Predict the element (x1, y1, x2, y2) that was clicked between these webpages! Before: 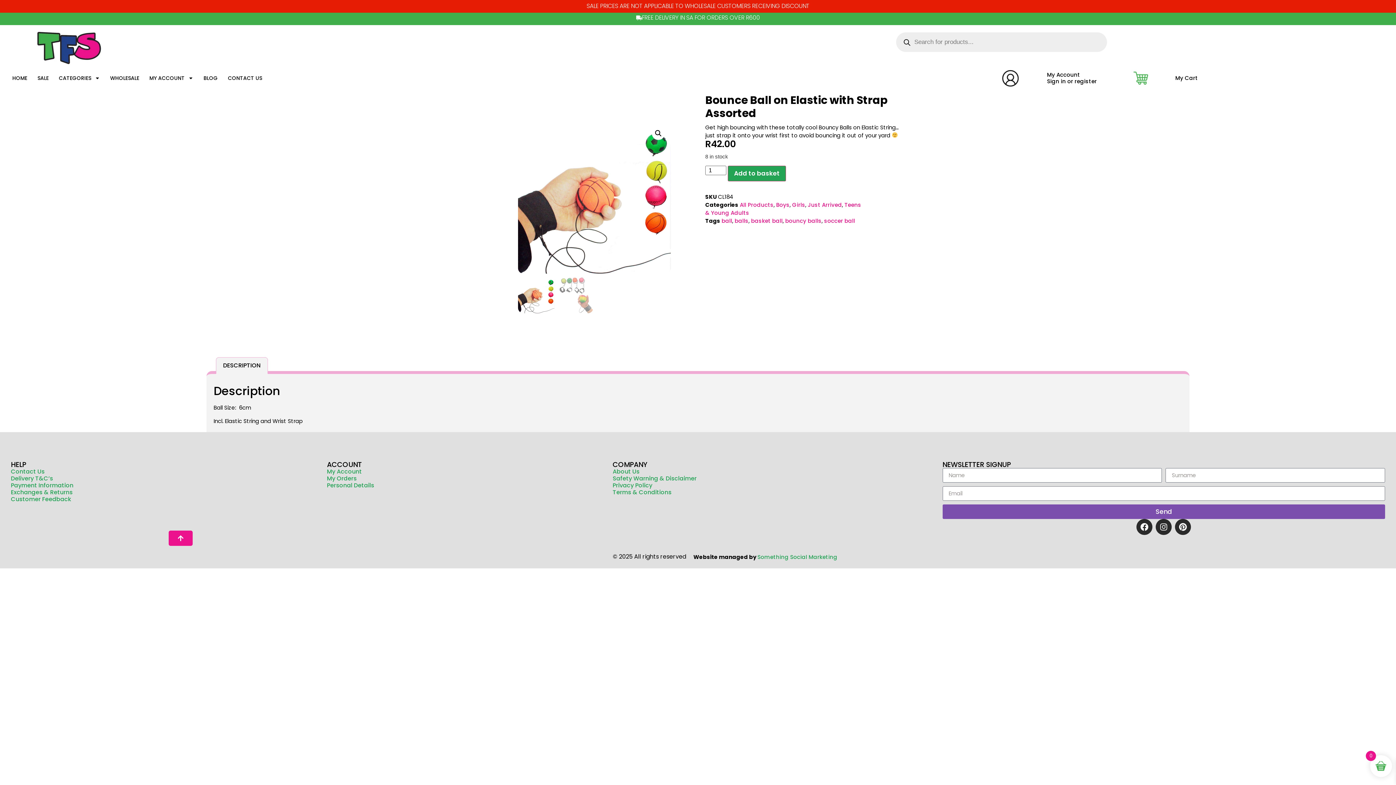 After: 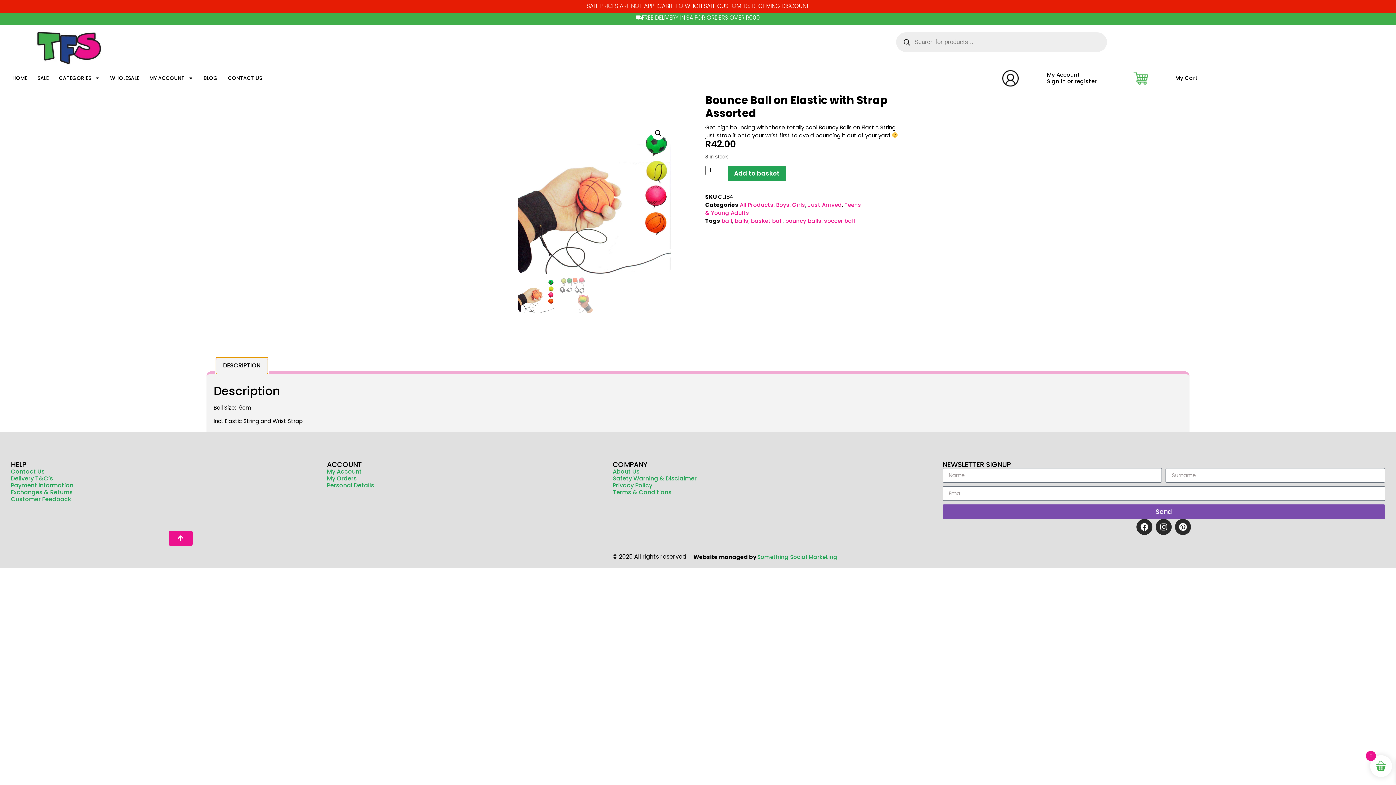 Action: bbox: (216, 357, 267, 373) label: DESCRIPTION